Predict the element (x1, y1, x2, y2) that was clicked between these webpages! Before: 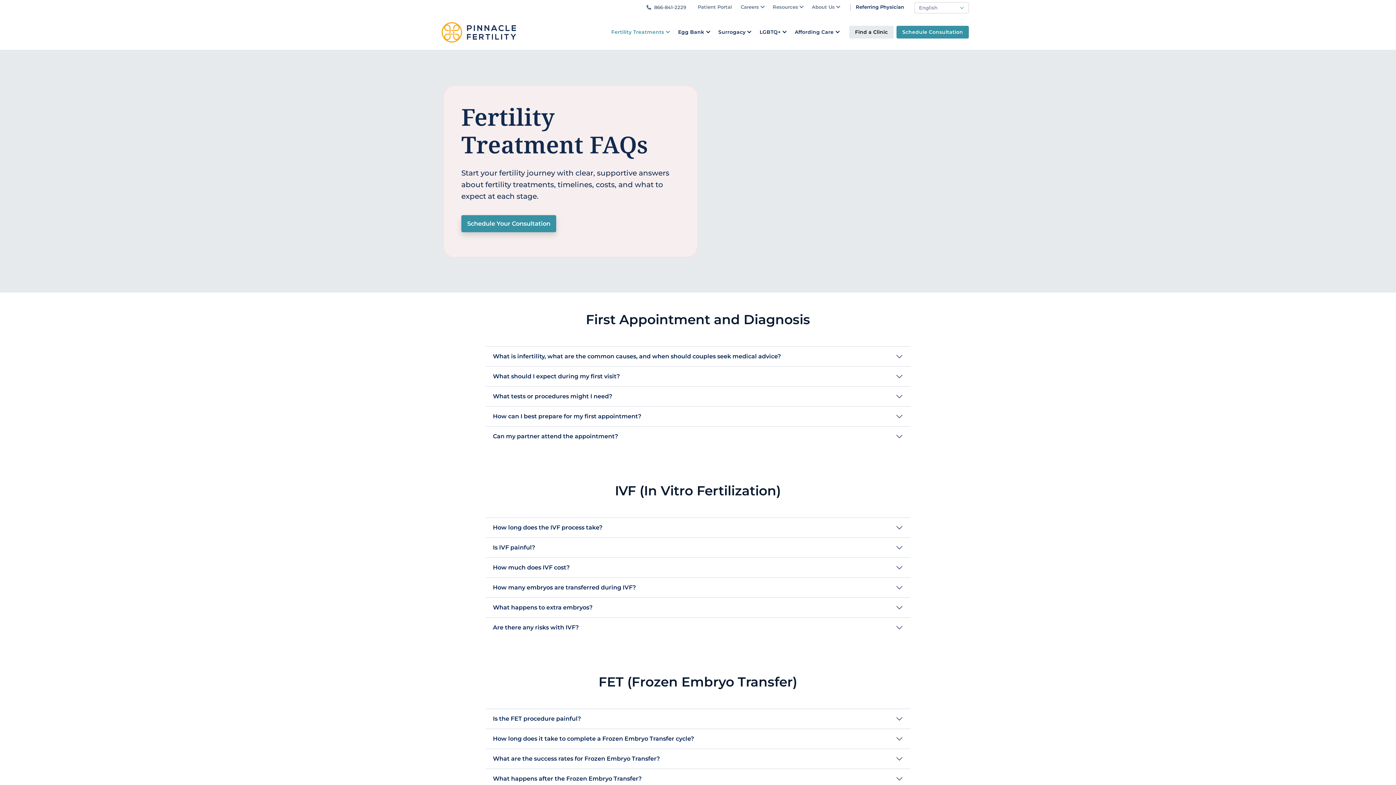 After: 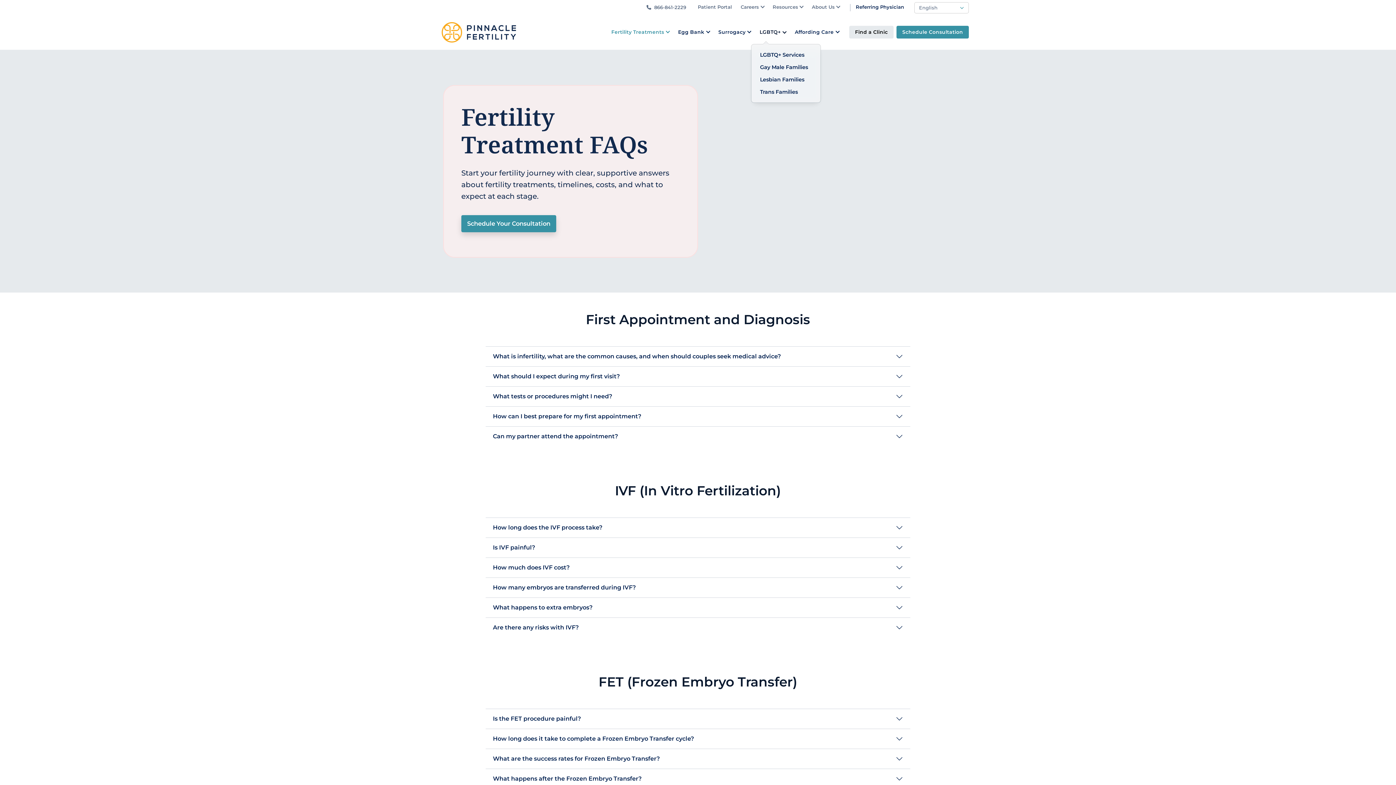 Action: label: LGBTQ+ bbox: (755, 20, 790, 44)